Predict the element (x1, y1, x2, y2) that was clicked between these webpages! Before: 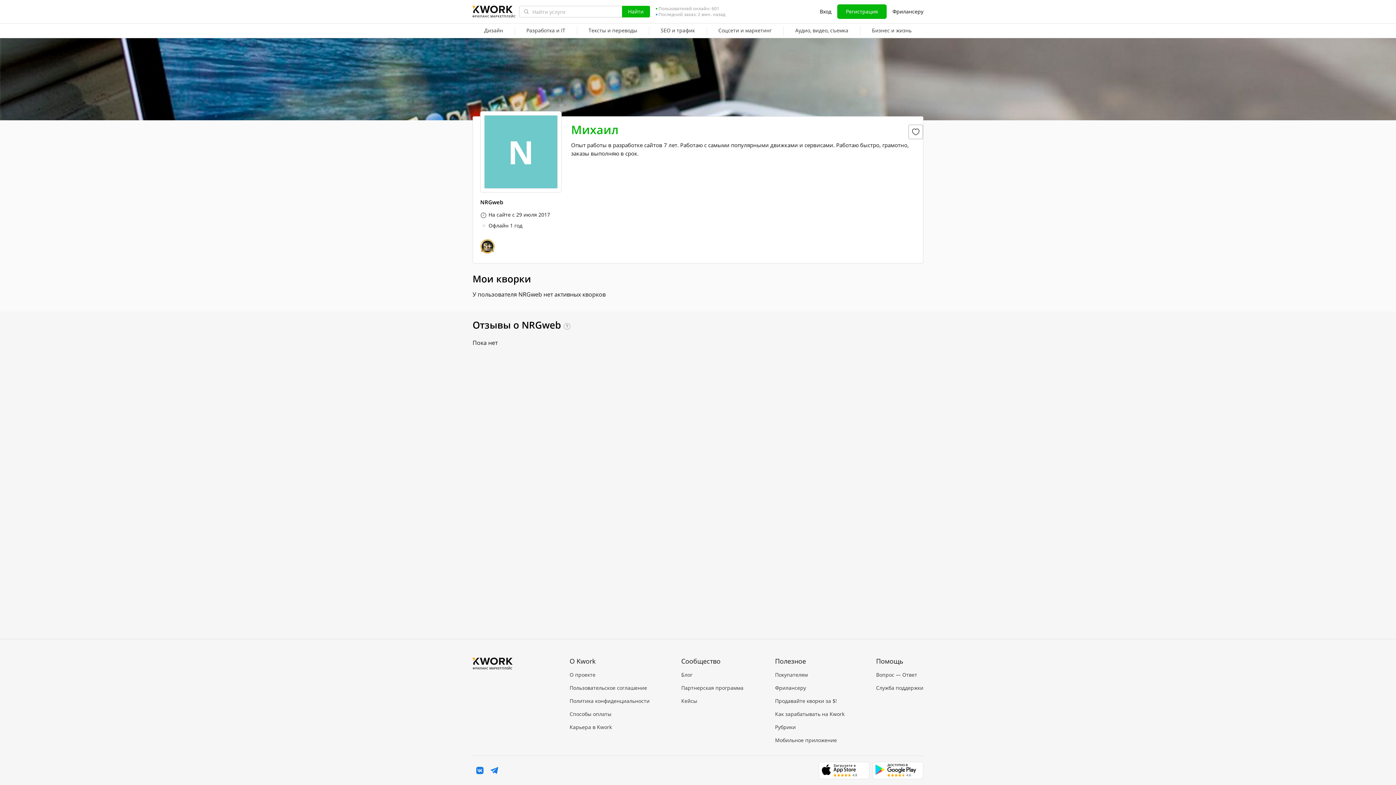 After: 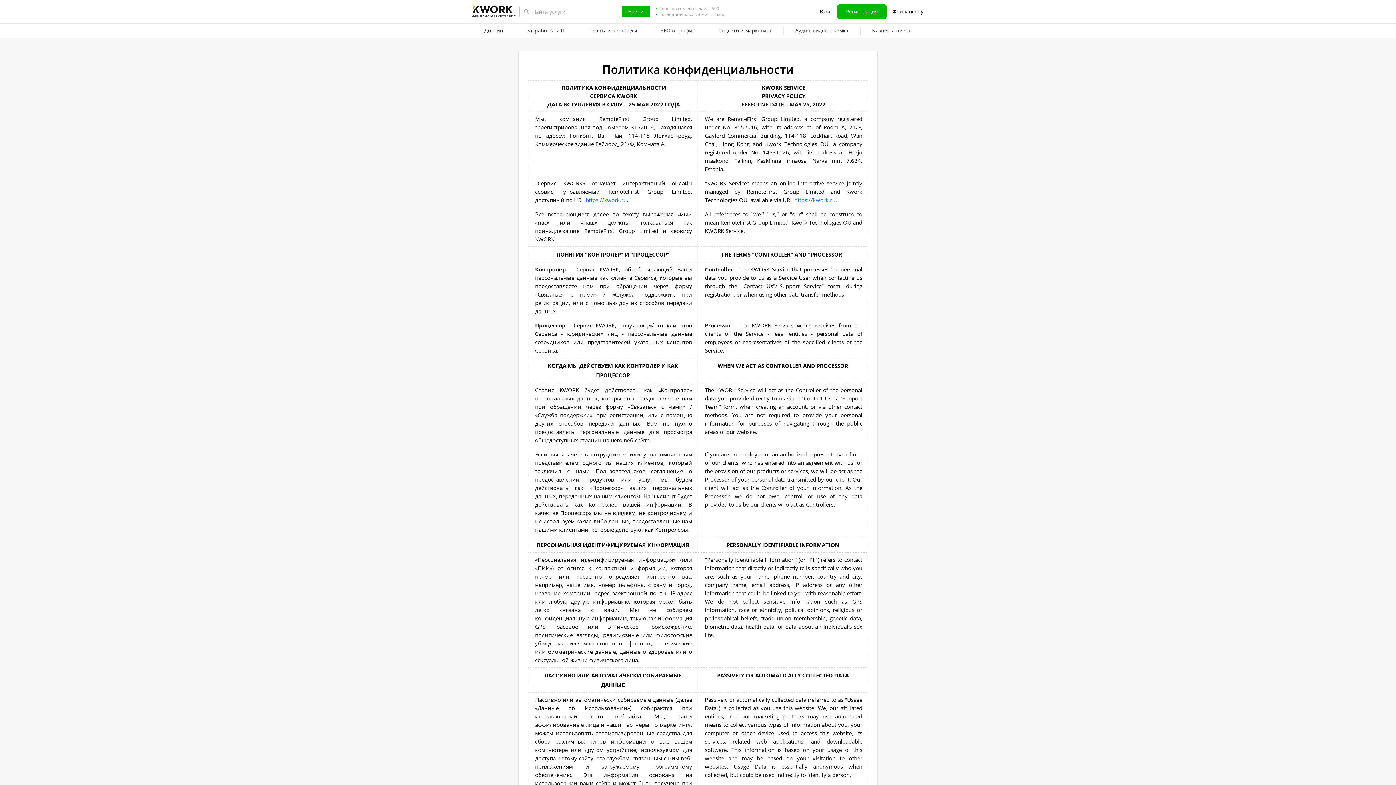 Action: bbox: (569, 697, 649, 705) label: Политика конфиденциальности